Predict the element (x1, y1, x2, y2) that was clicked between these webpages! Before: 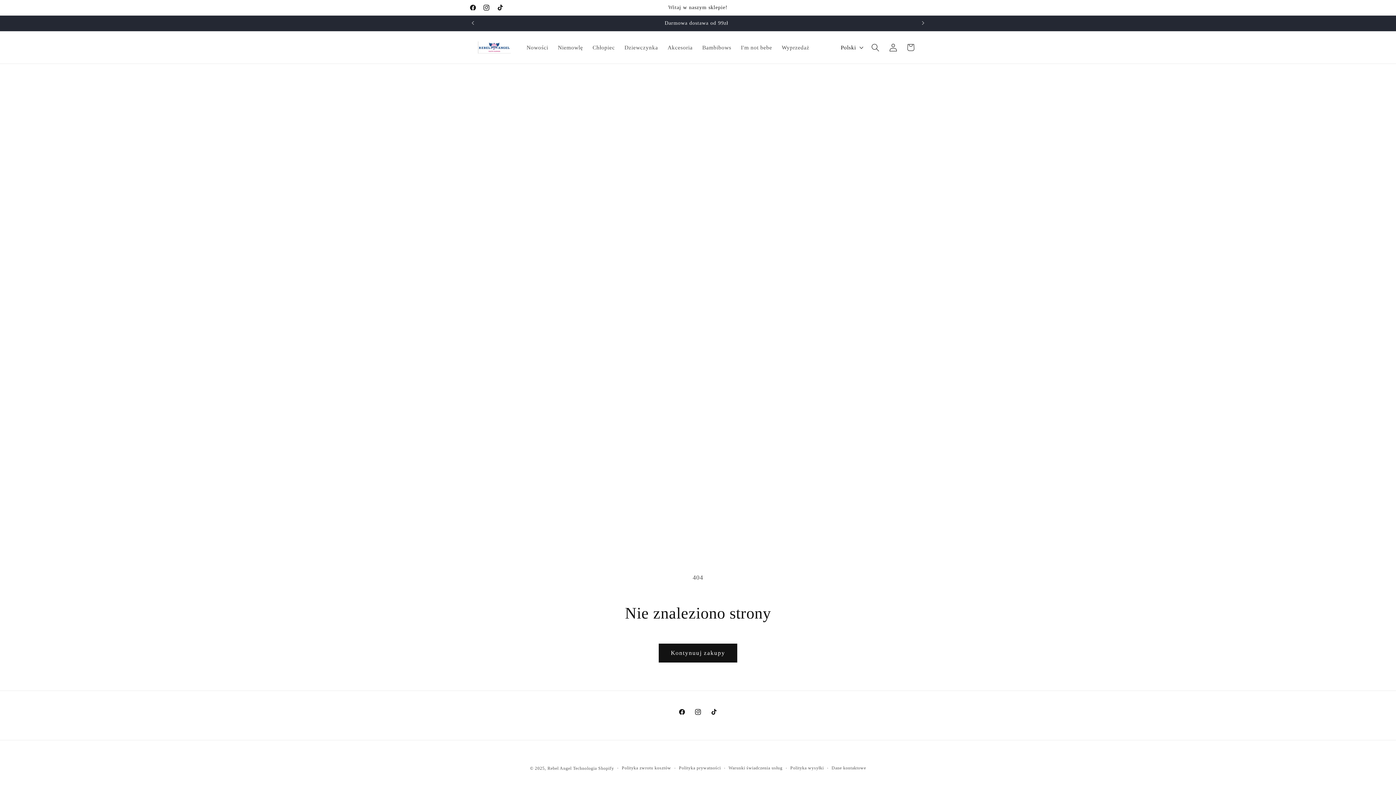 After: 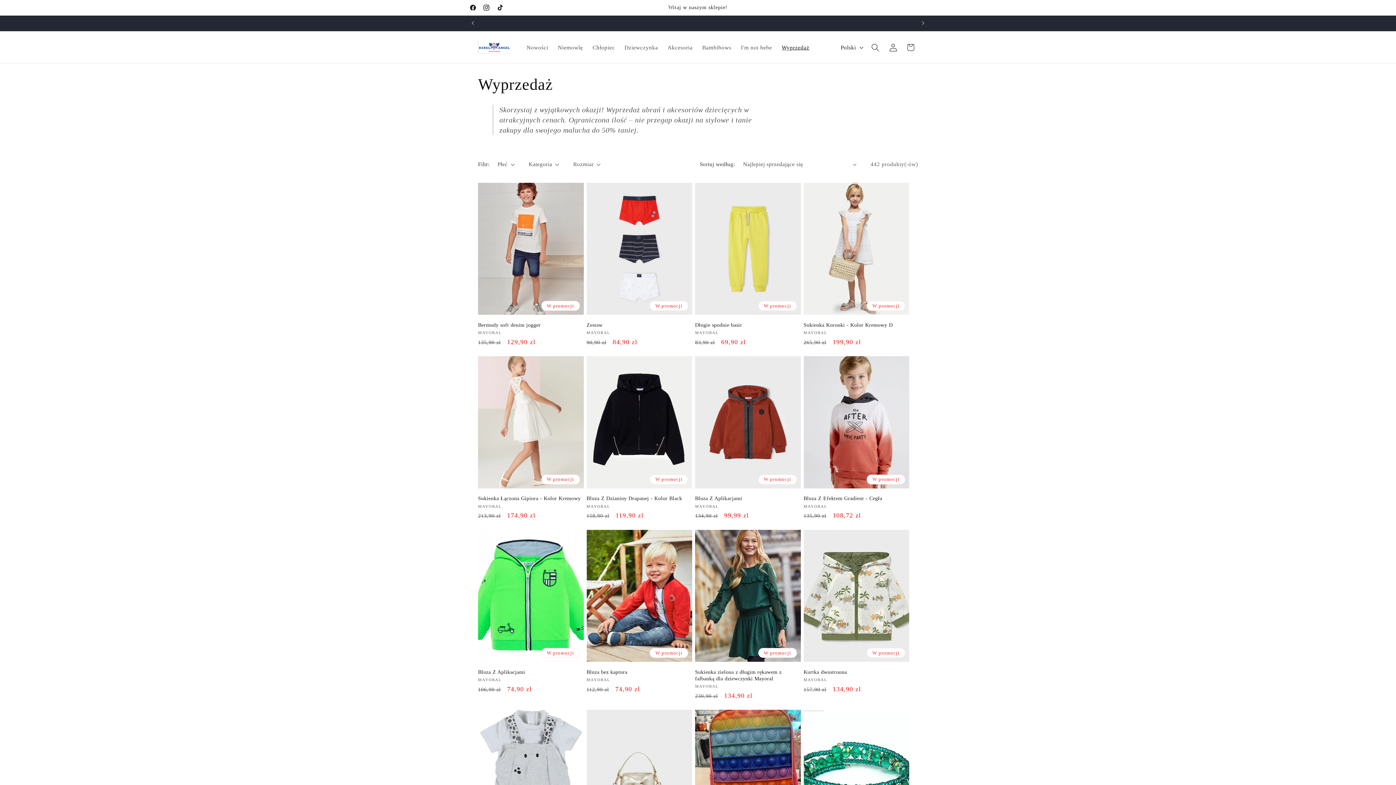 Action: bbox: (777, 39, 814, 55) label: Wyprzedaż